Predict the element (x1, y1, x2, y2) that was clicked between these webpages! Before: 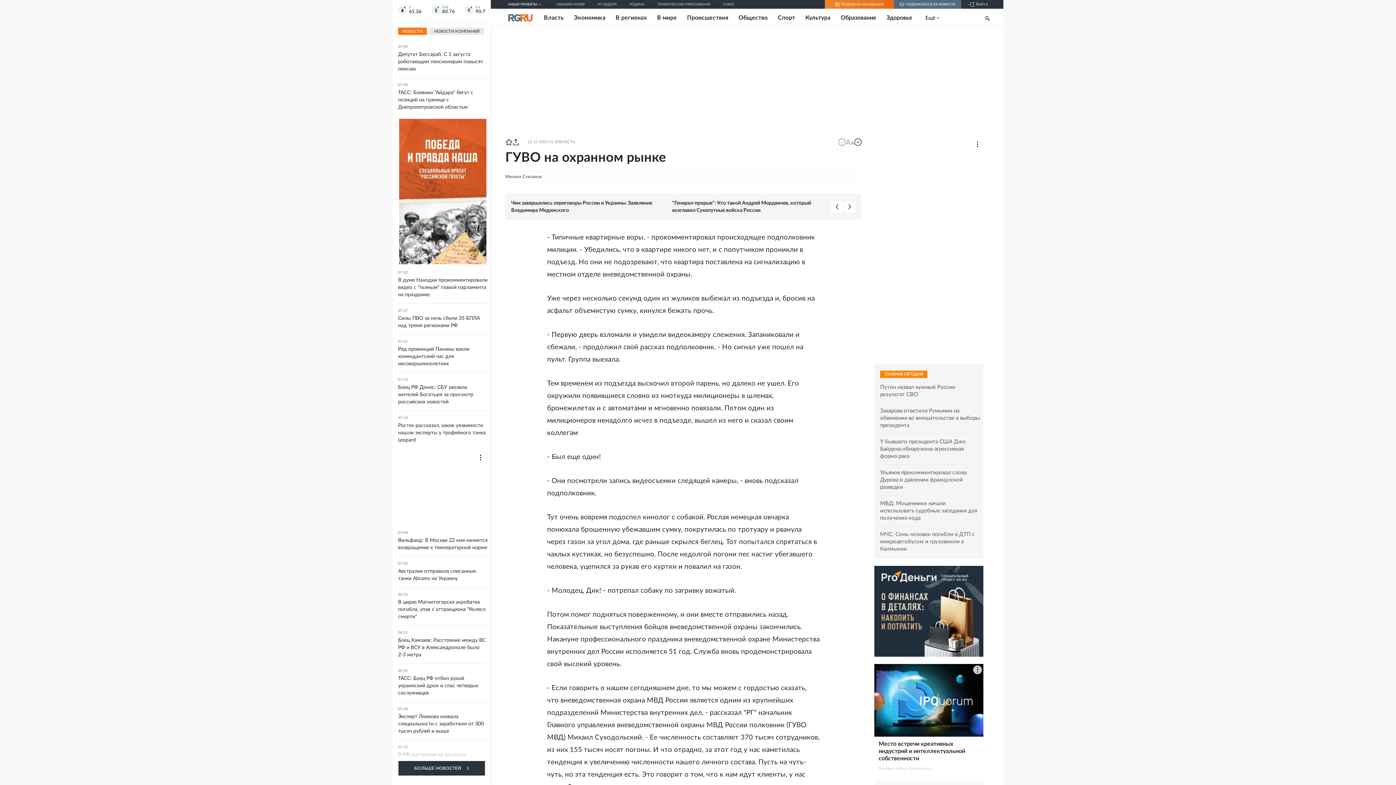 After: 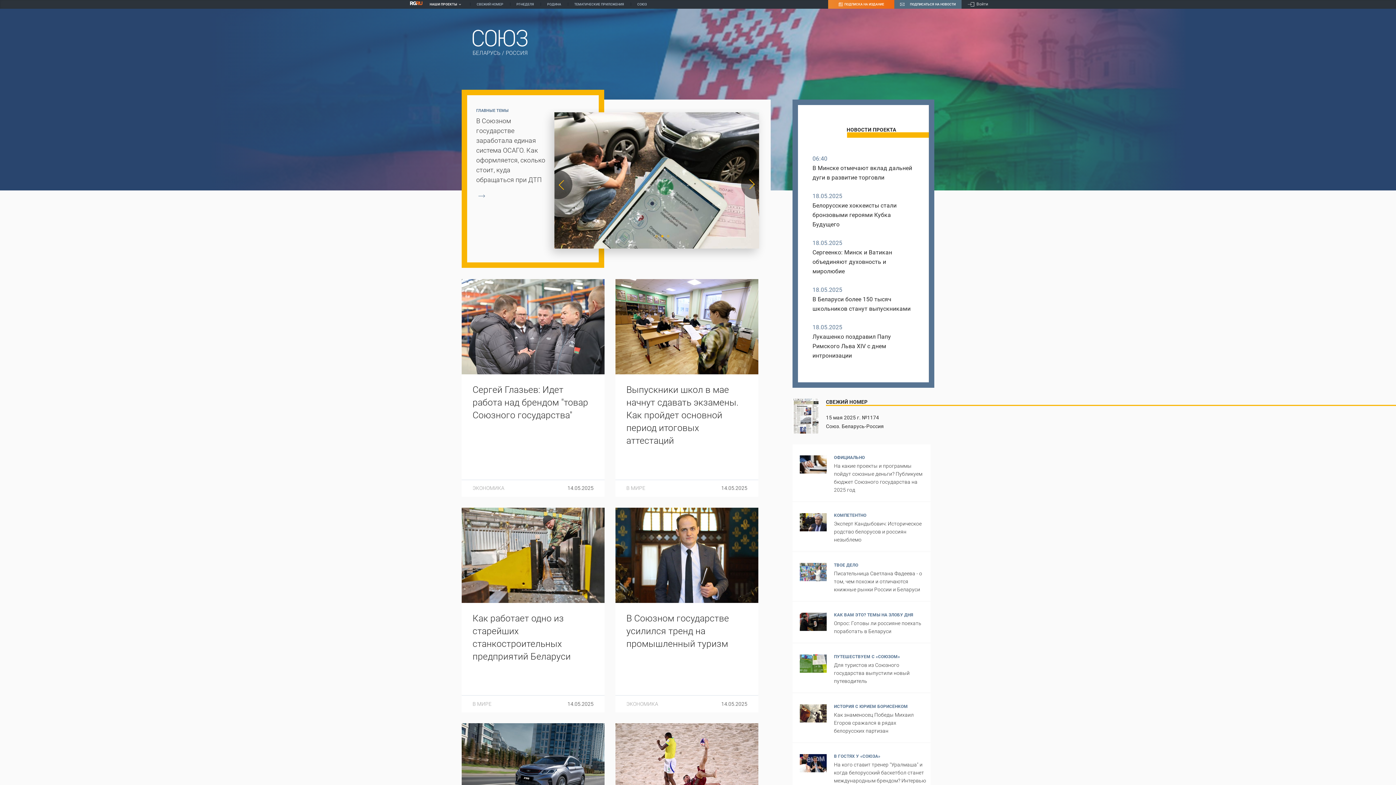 Action: label: СОЮЗ bbox: (723, 2, 733, 6)